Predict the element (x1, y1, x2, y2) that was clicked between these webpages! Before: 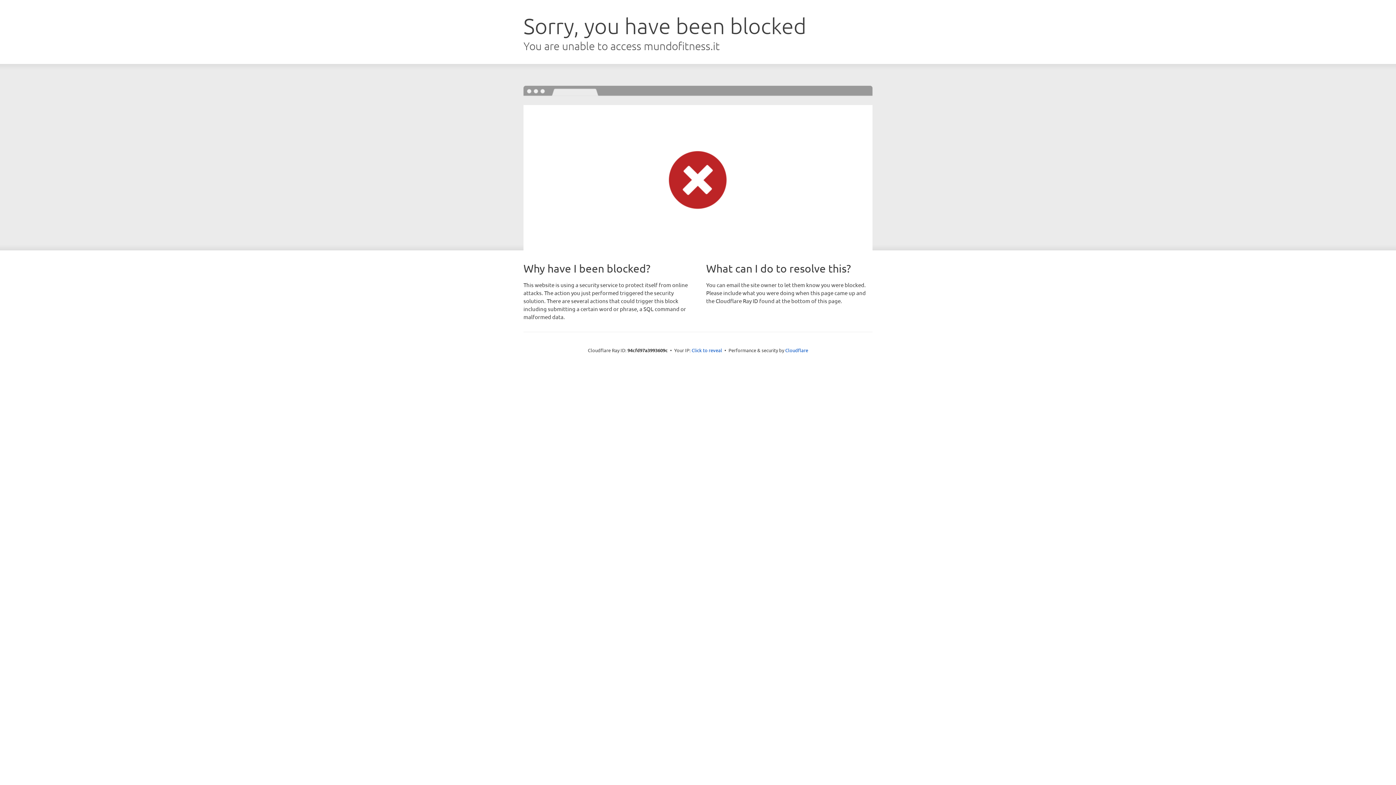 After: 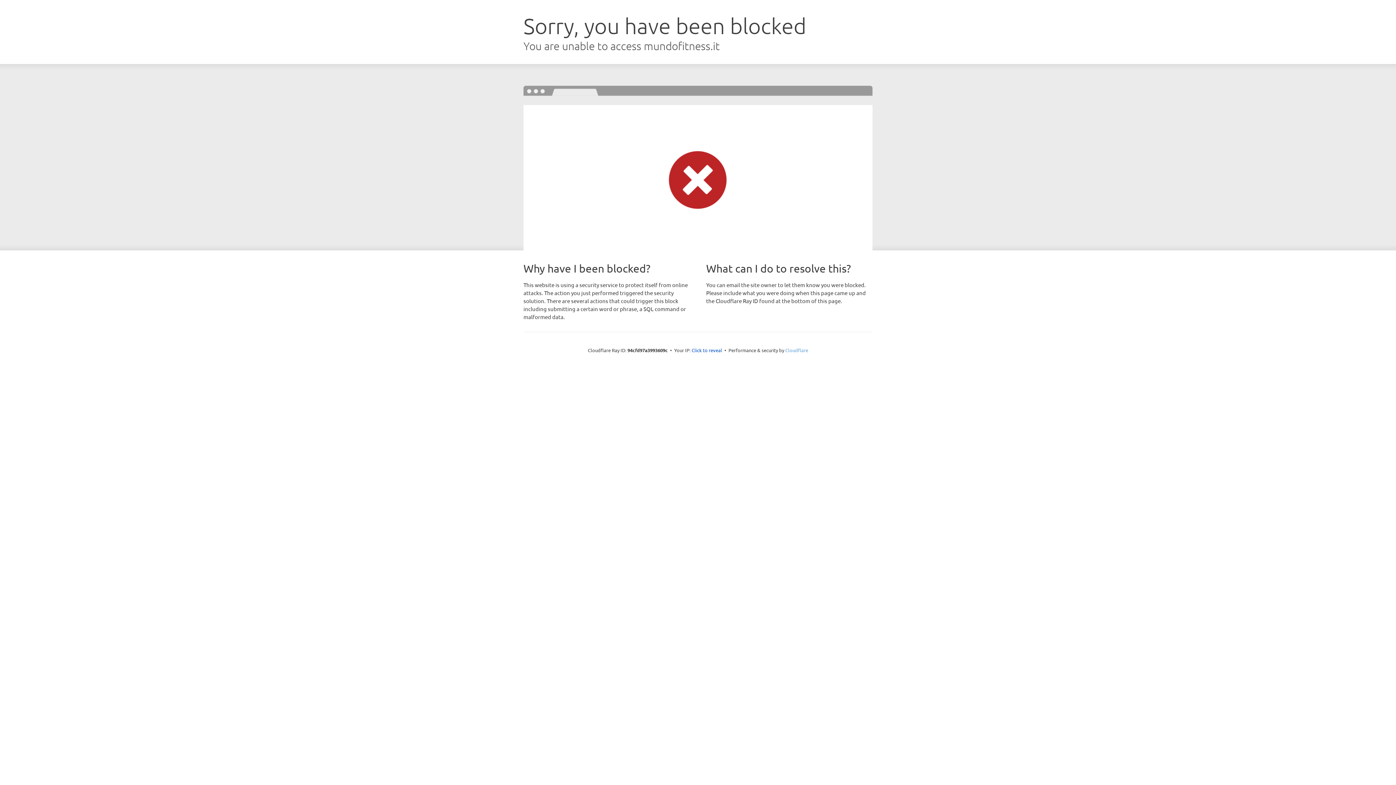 Action: label: Cloudflare bbox: (785, 347, 808, 353)